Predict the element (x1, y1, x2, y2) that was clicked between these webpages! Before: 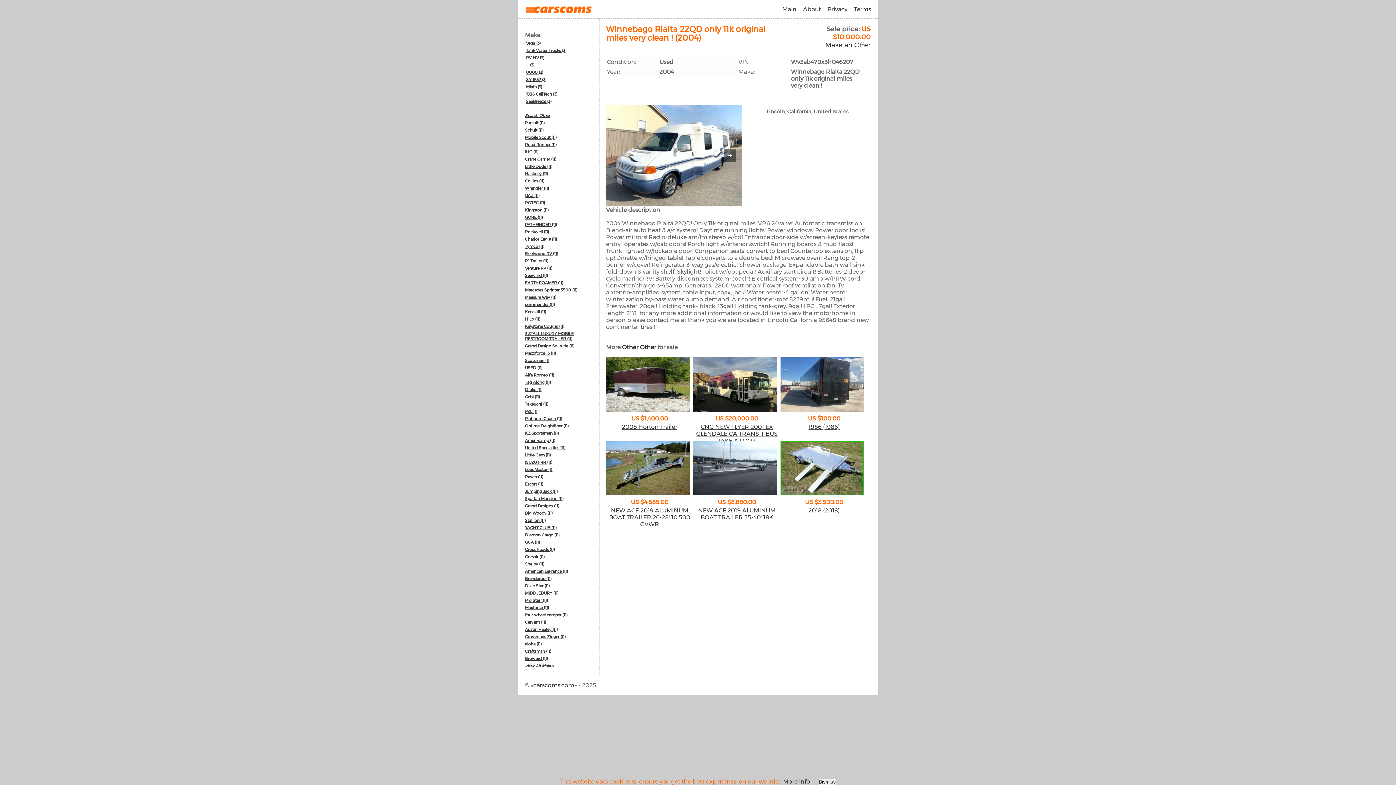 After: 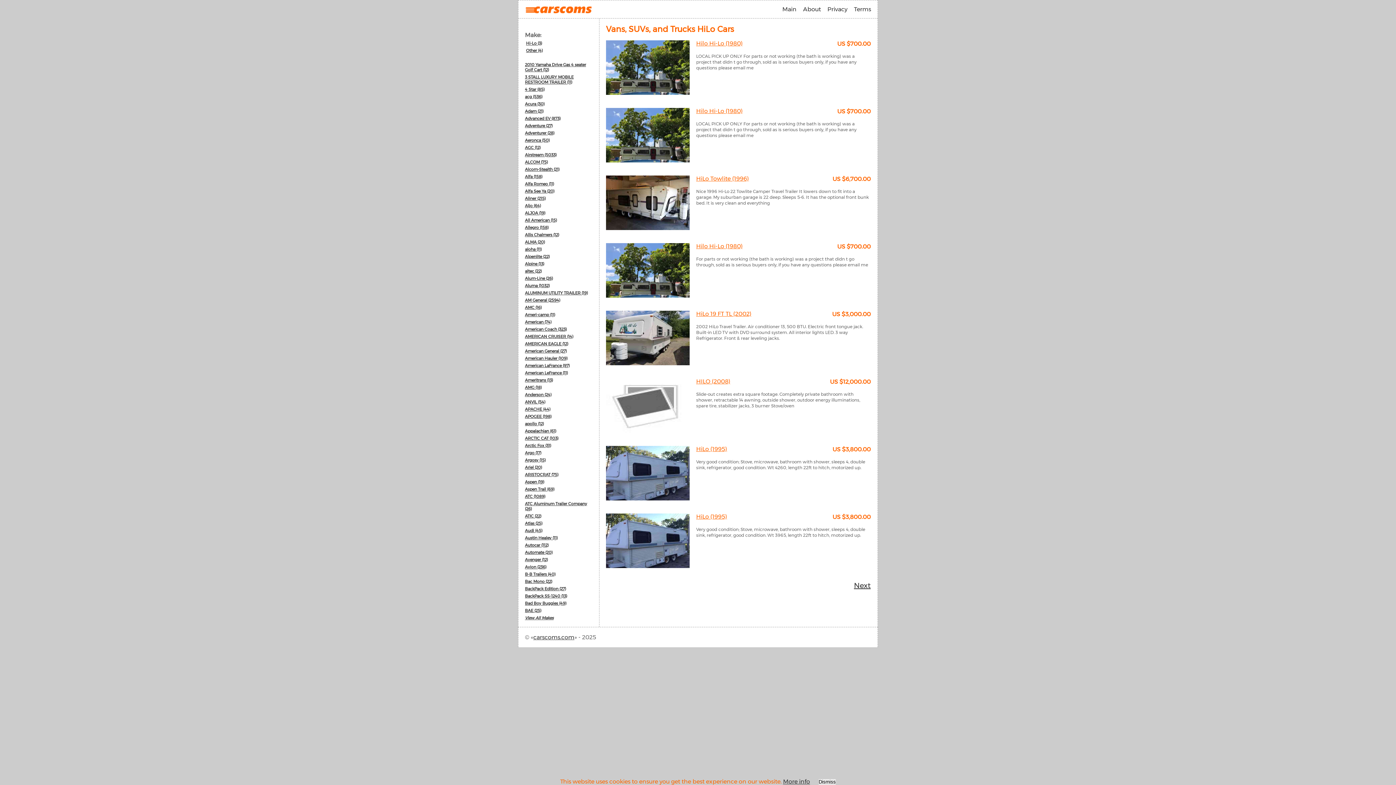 Action: label: HiLo (11) bbox: (525, 316, 540, 321)